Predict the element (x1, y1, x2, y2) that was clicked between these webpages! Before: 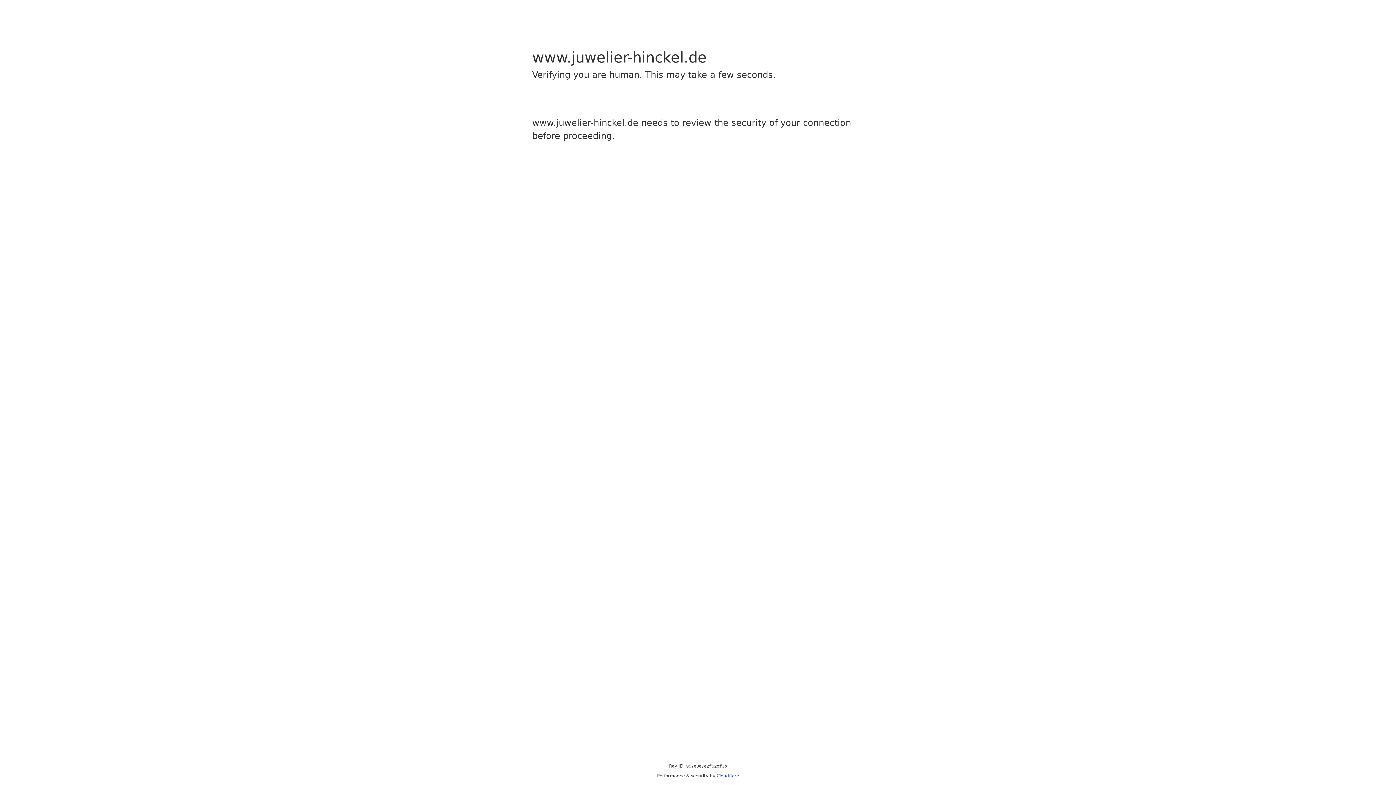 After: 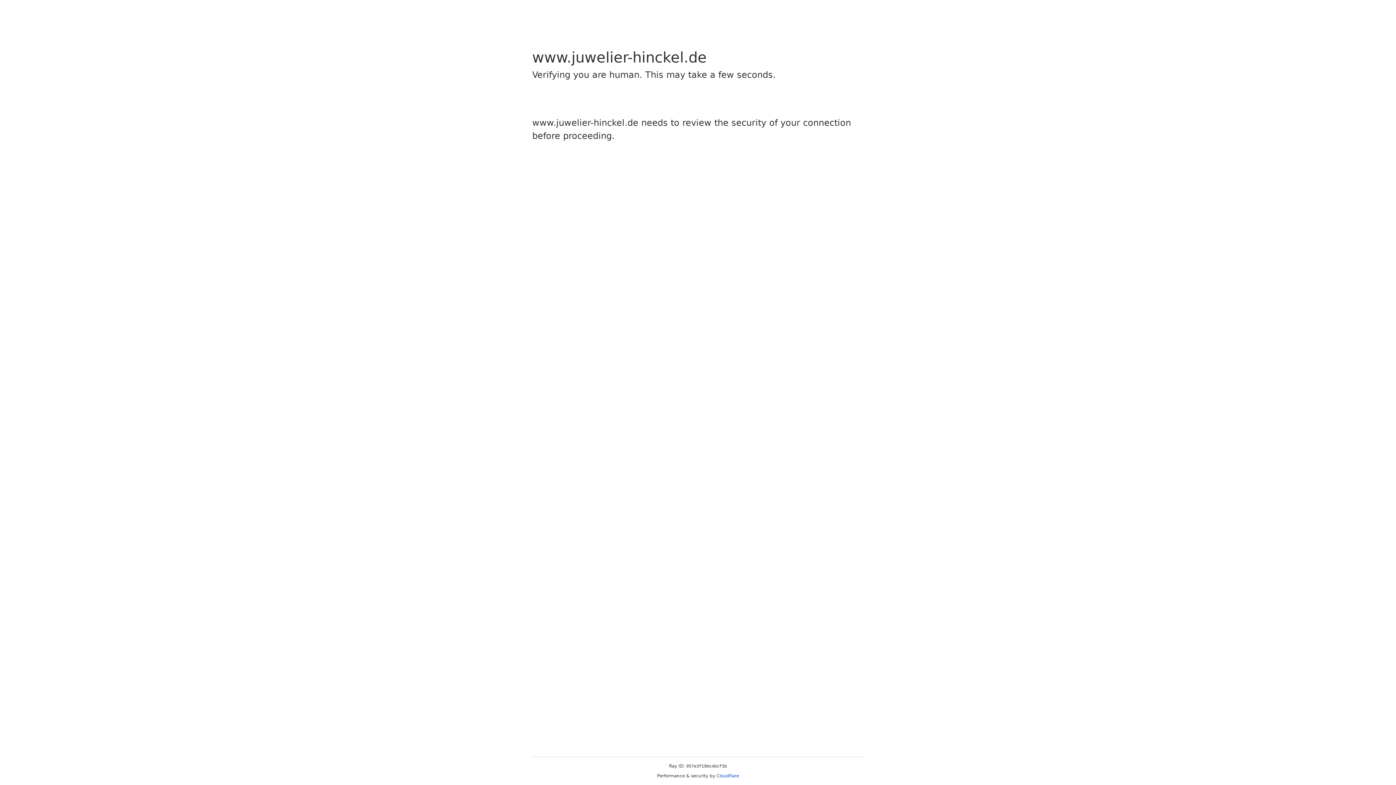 Action: label: Cloudflare bbox: (716, 773, 739, 778)